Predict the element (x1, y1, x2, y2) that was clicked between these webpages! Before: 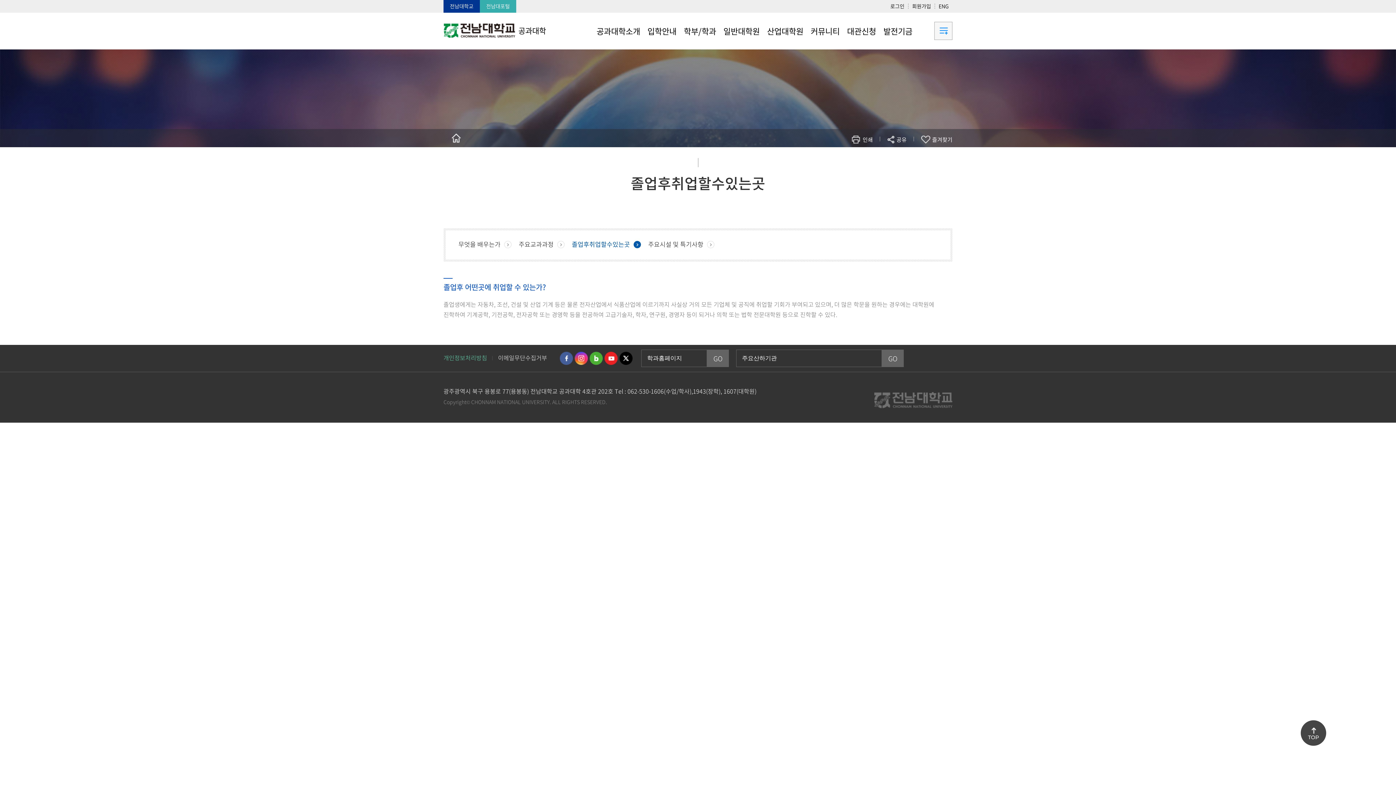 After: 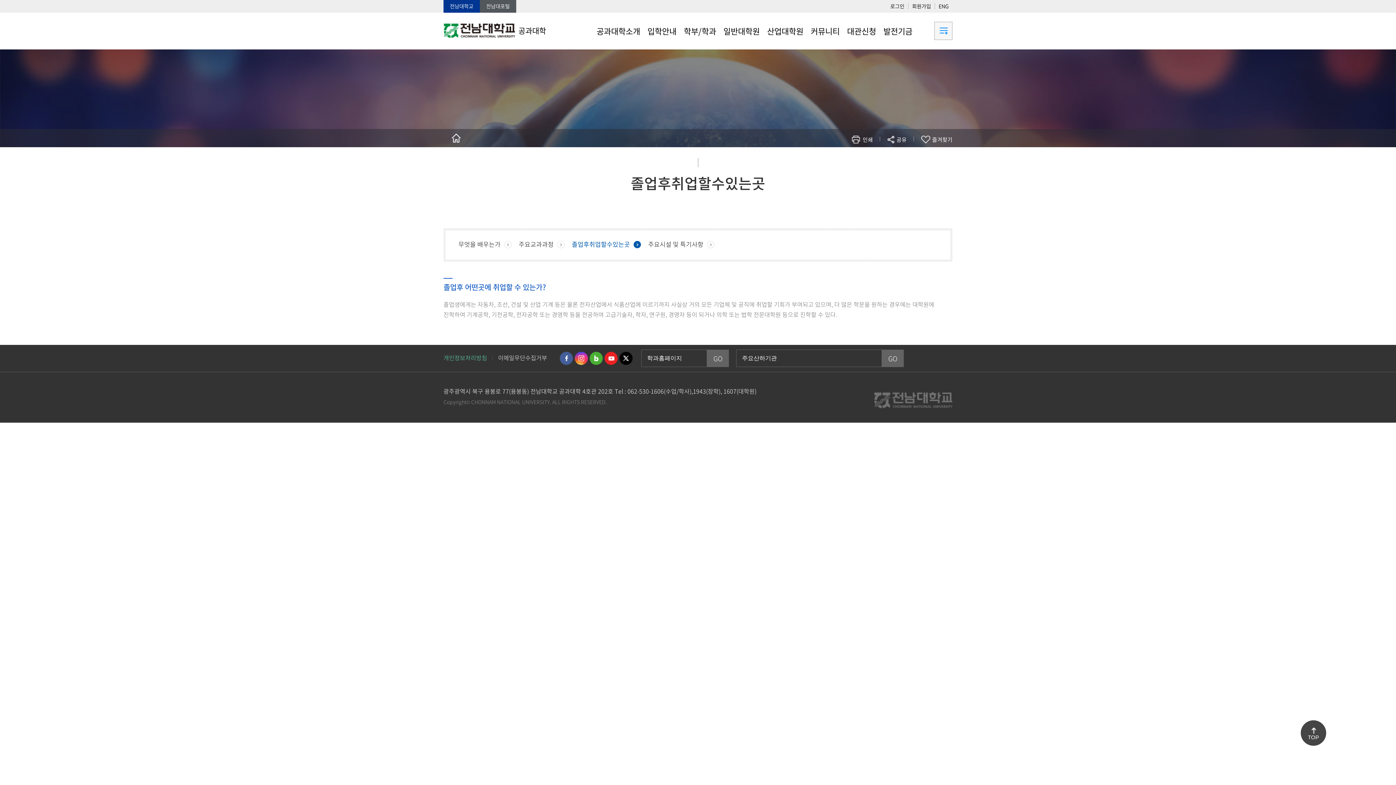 Action: label: 전남대포털 bbox: (480, 0, 516, 12)